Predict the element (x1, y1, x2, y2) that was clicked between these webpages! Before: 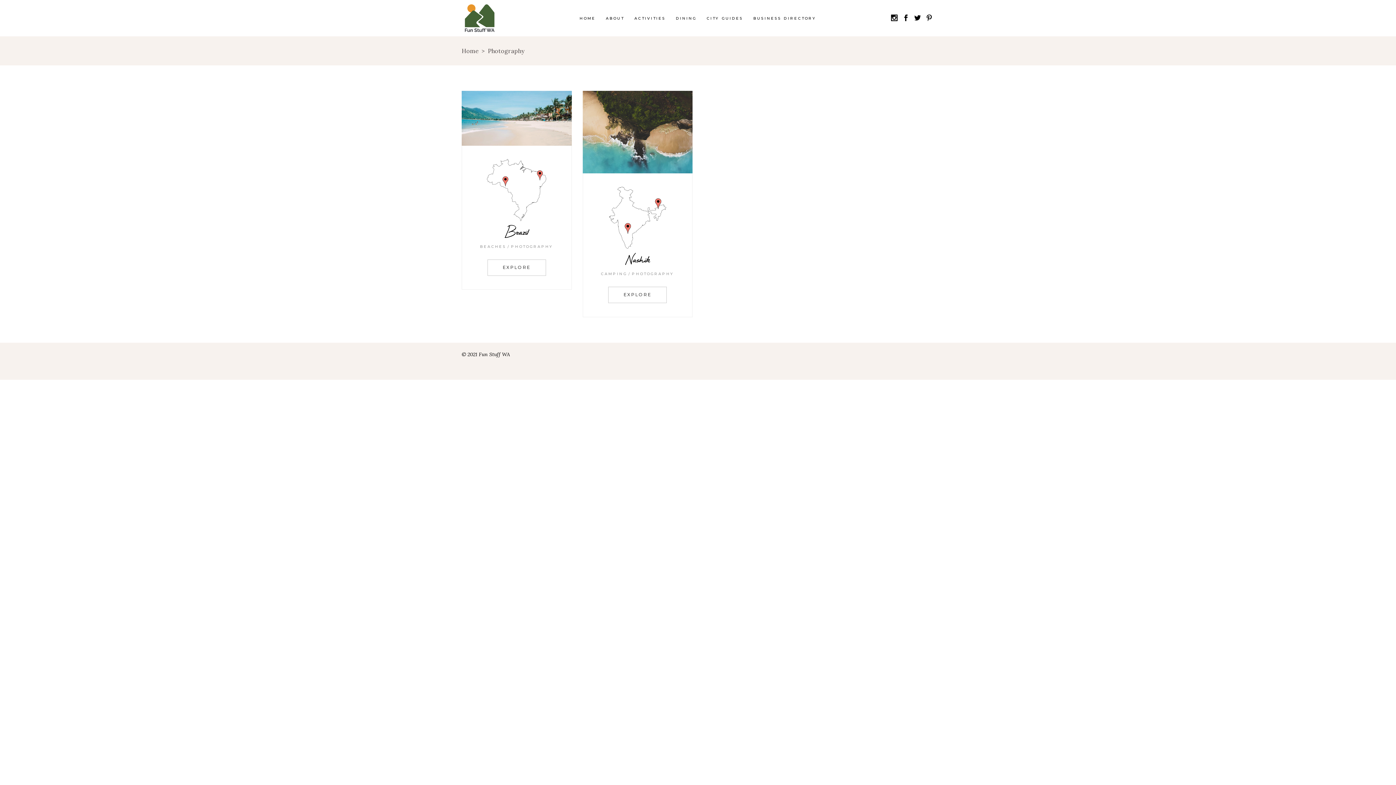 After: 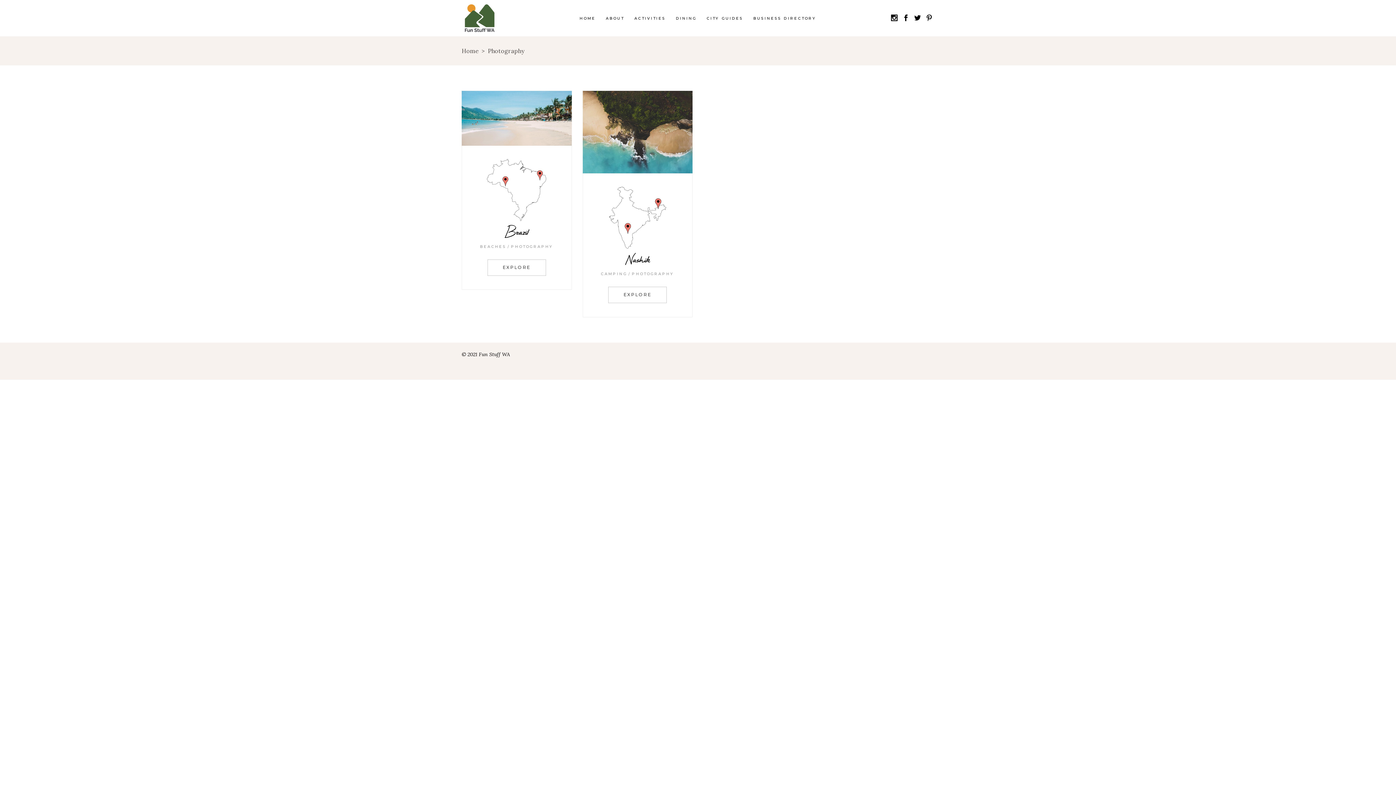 Action: label: PHOTOGRAPHY bbox: (511, 241, 553, 251)